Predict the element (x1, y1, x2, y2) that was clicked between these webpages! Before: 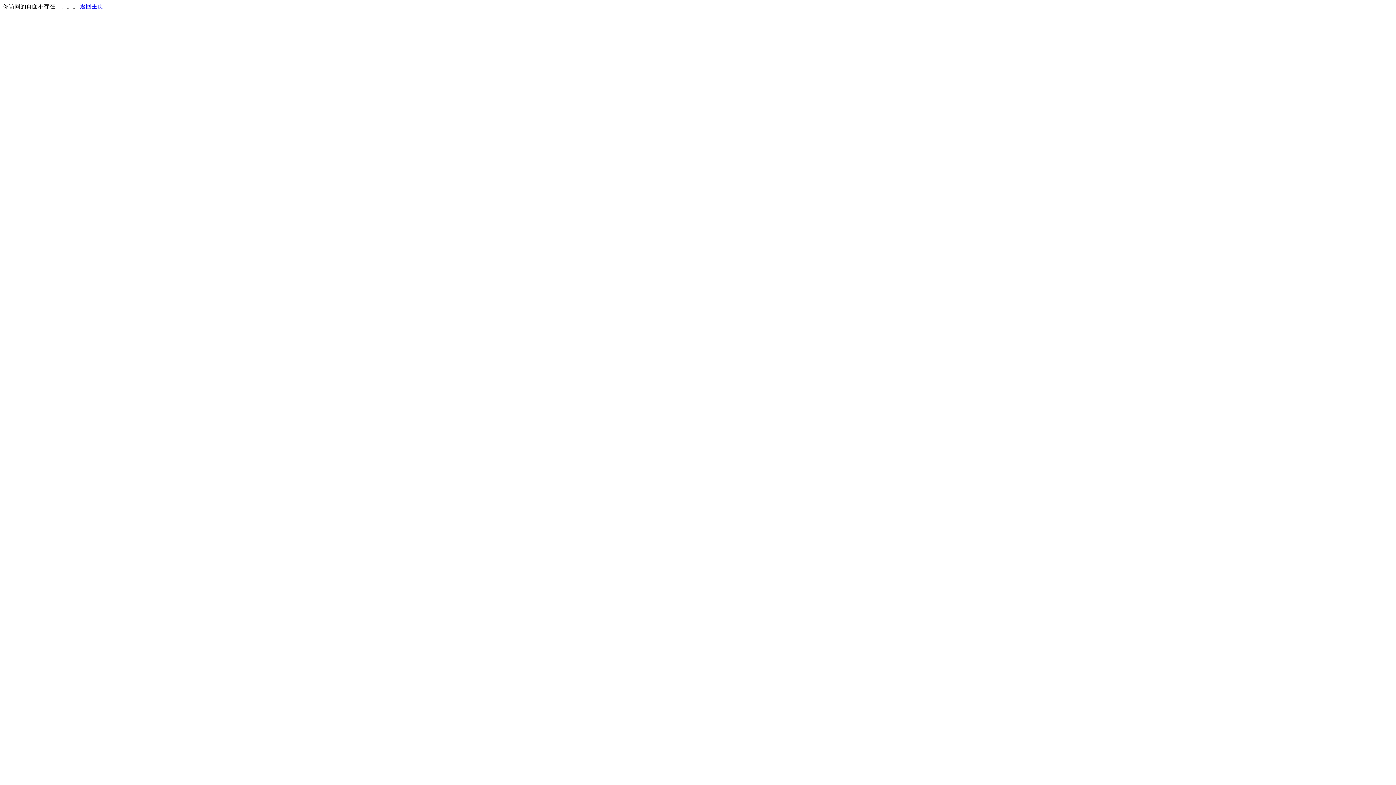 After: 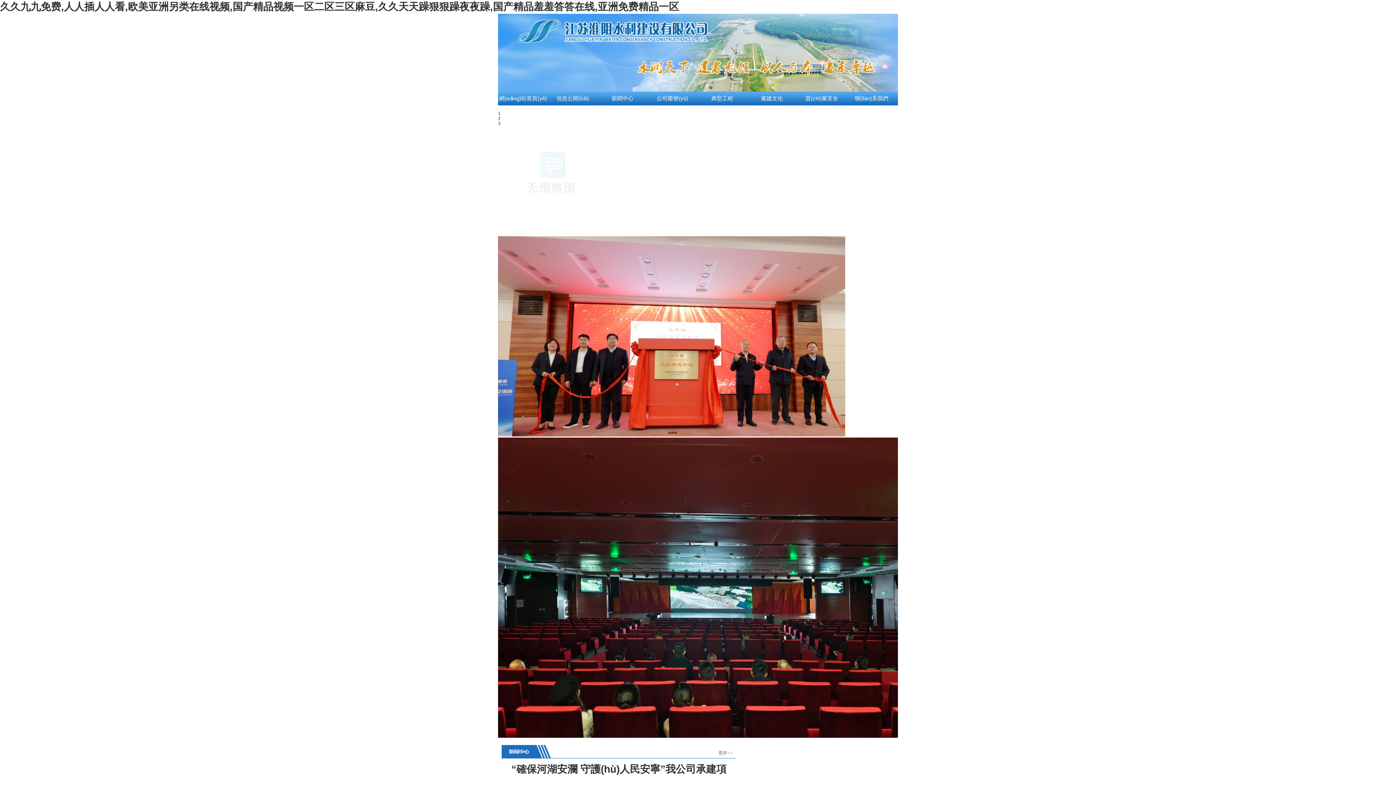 Action: bbox: (80, 3, 103, 9) label: 返回主页